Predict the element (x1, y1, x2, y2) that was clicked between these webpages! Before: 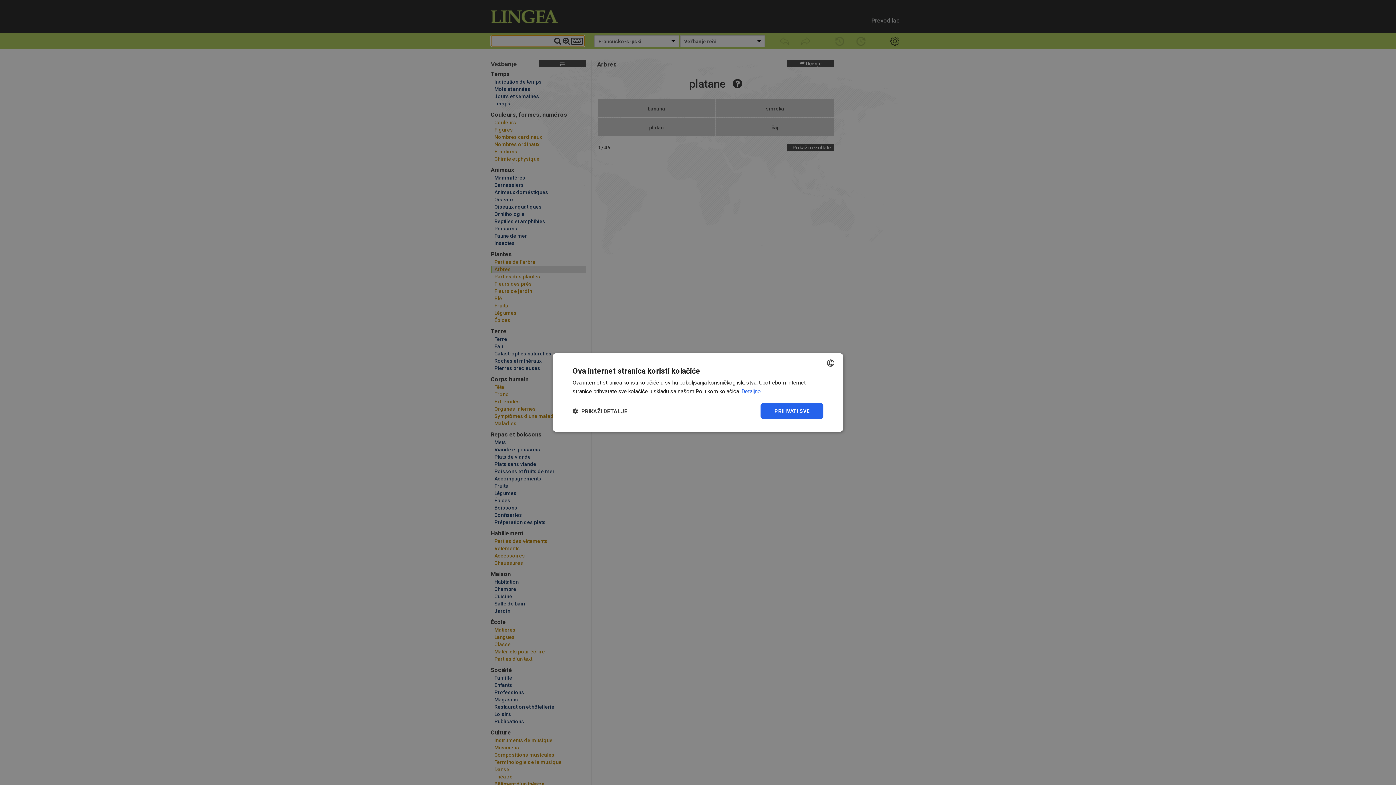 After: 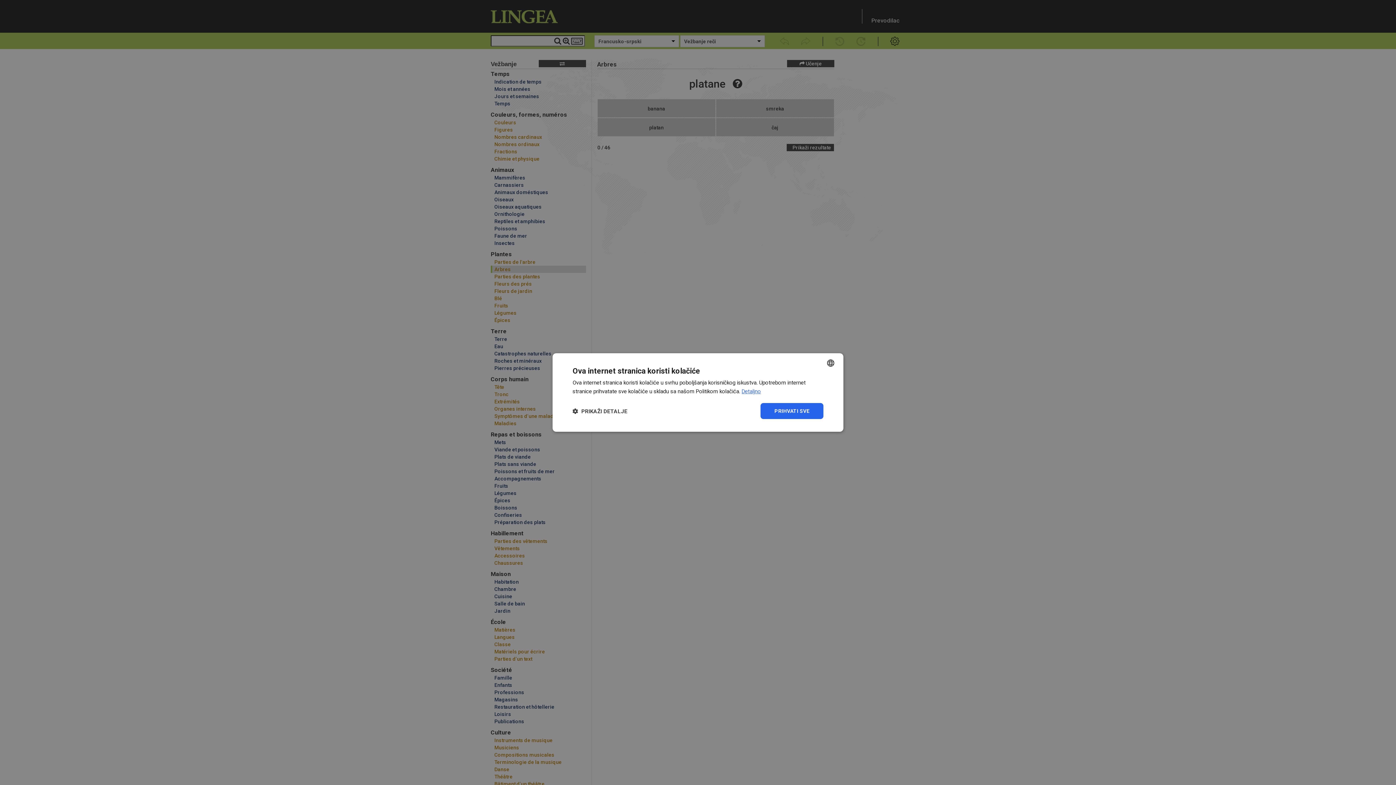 Action: bbox: (741, 388, 761, 394) label: Detaljno, opens a new window